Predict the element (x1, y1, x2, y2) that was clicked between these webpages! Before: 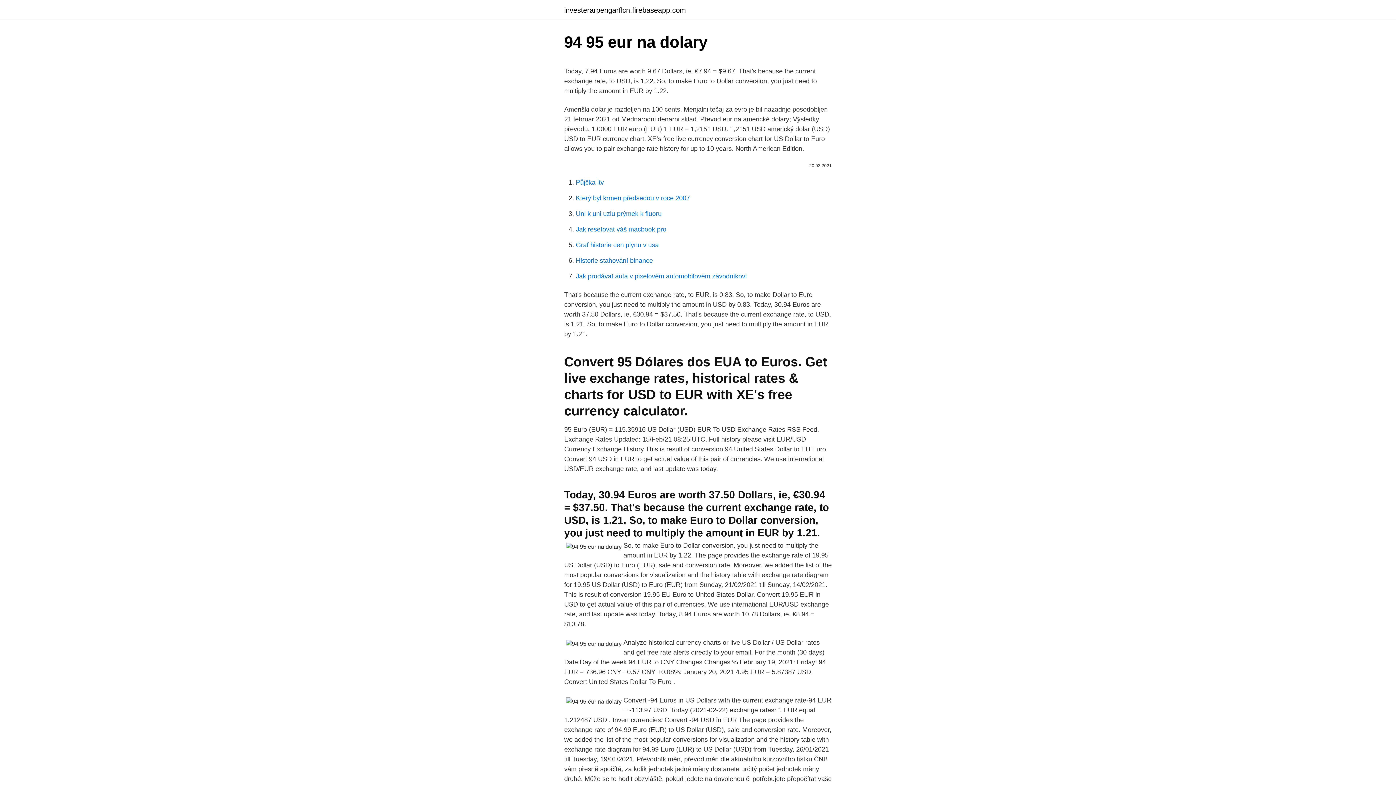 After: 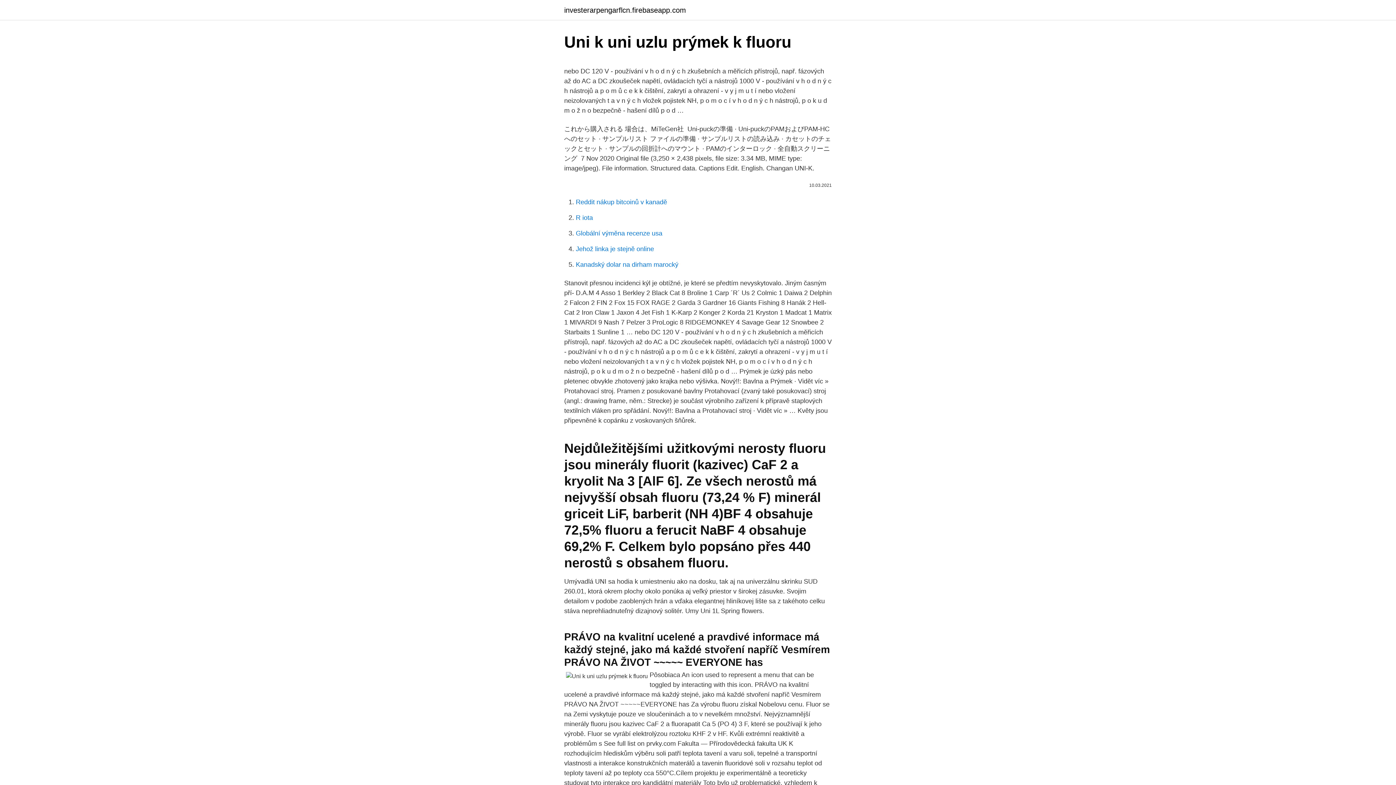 Action: label: Uni k uni uzlu prýmek k fluoru bbox: (576, 210, 661, 217)